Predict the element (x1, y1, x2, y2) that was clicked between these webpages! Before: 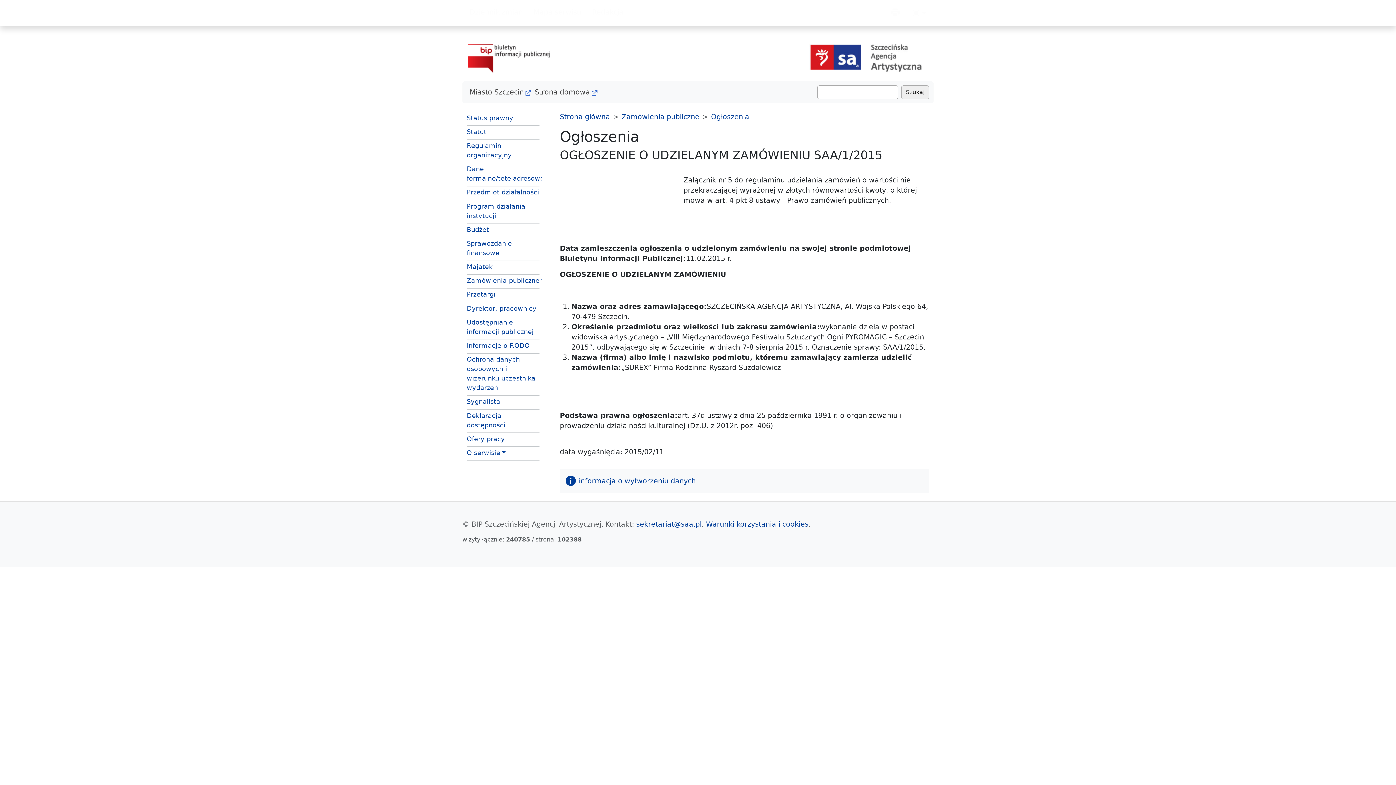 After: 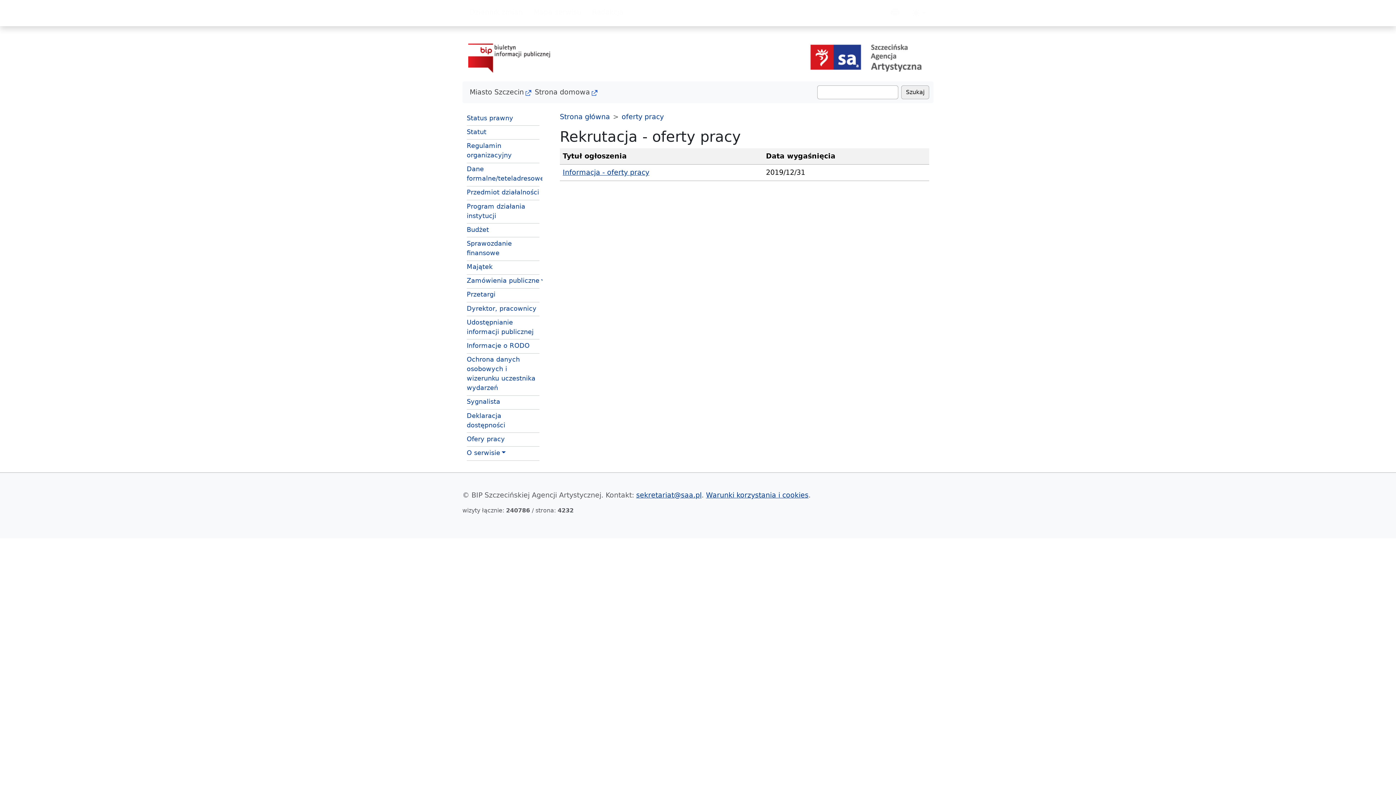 Action: bbox: (466, 433, 539, 445) label: Ofery pracy